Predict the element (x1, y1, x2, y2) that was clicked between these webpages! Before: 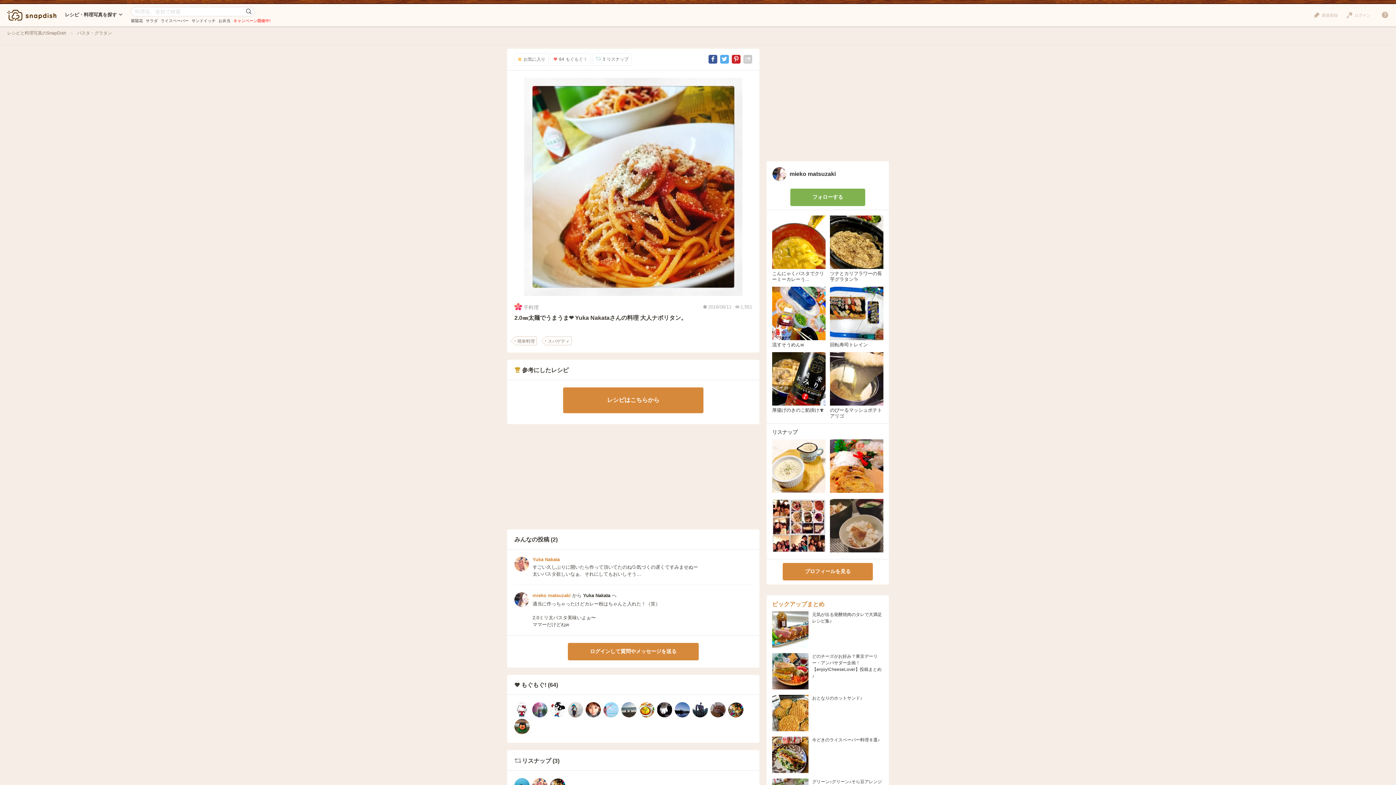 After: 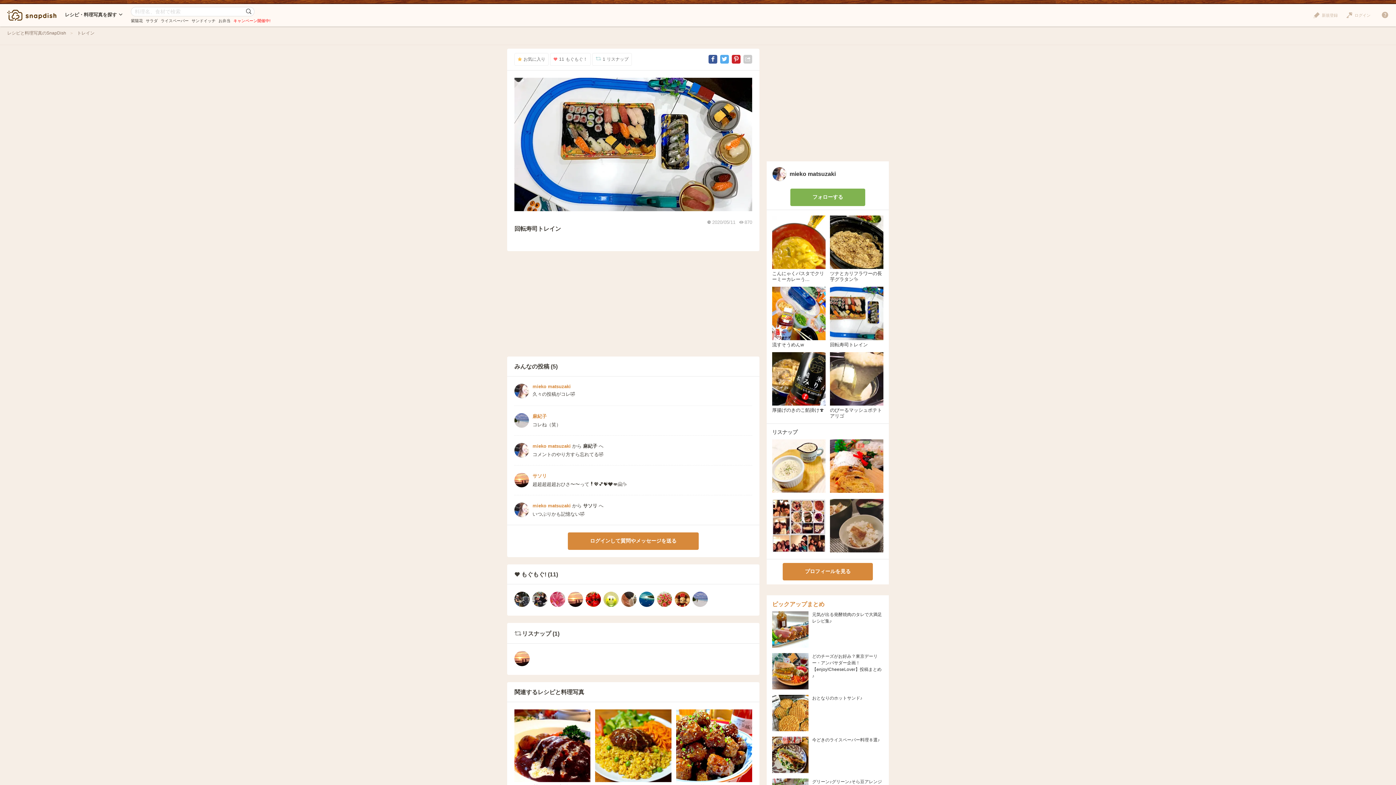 Action: bbox: (830, 286, 883, 340)